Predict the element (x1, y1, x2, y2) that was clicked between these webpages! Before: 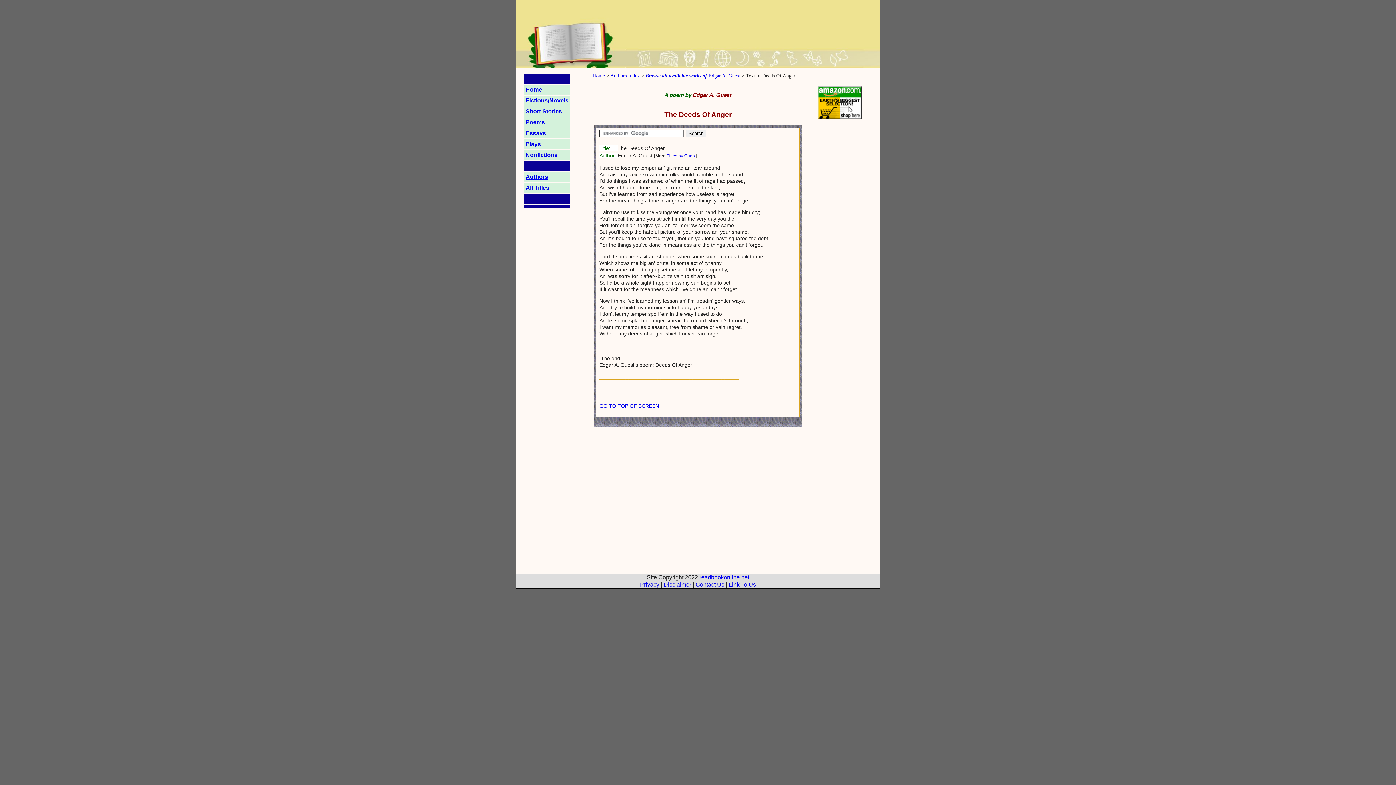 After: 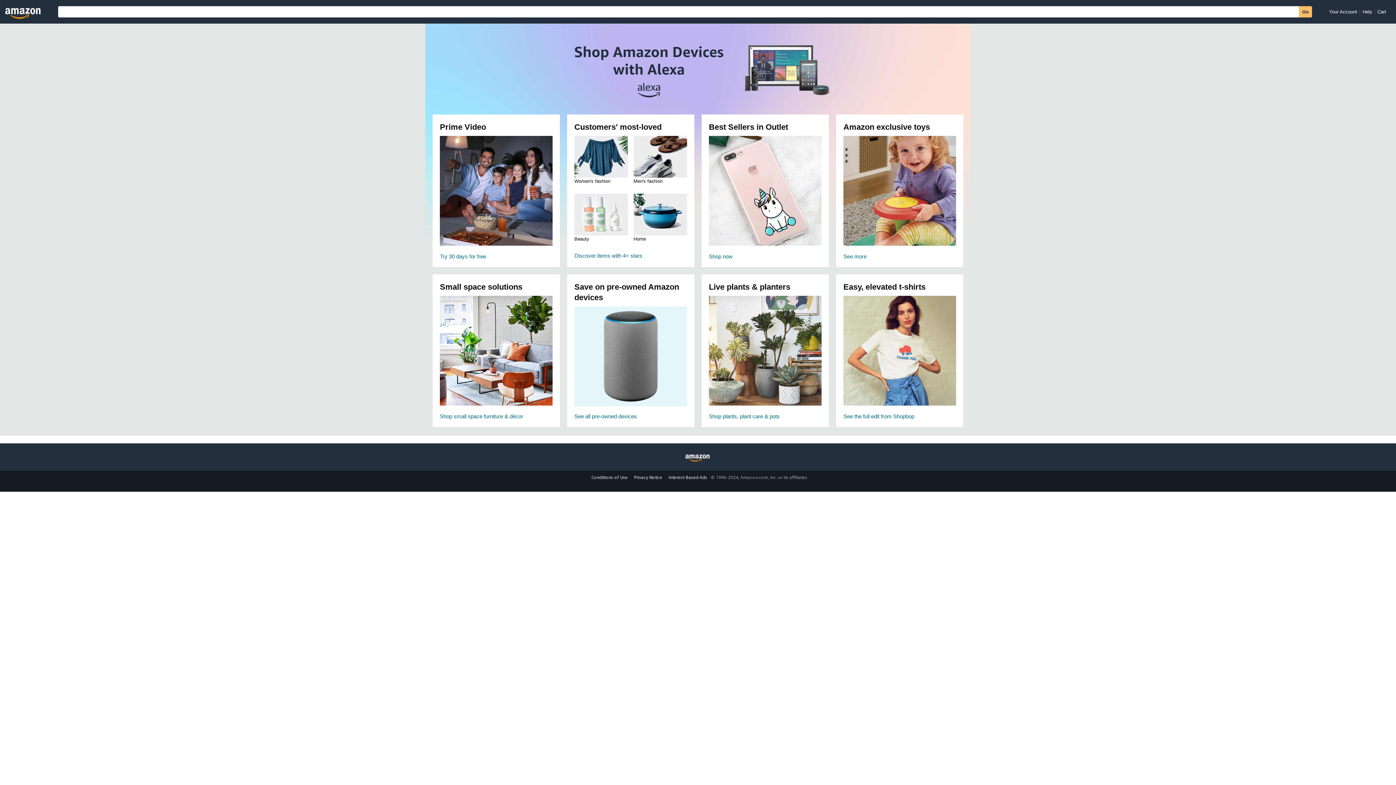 Action: bbox: (818, 114, 861, 120) label: 
